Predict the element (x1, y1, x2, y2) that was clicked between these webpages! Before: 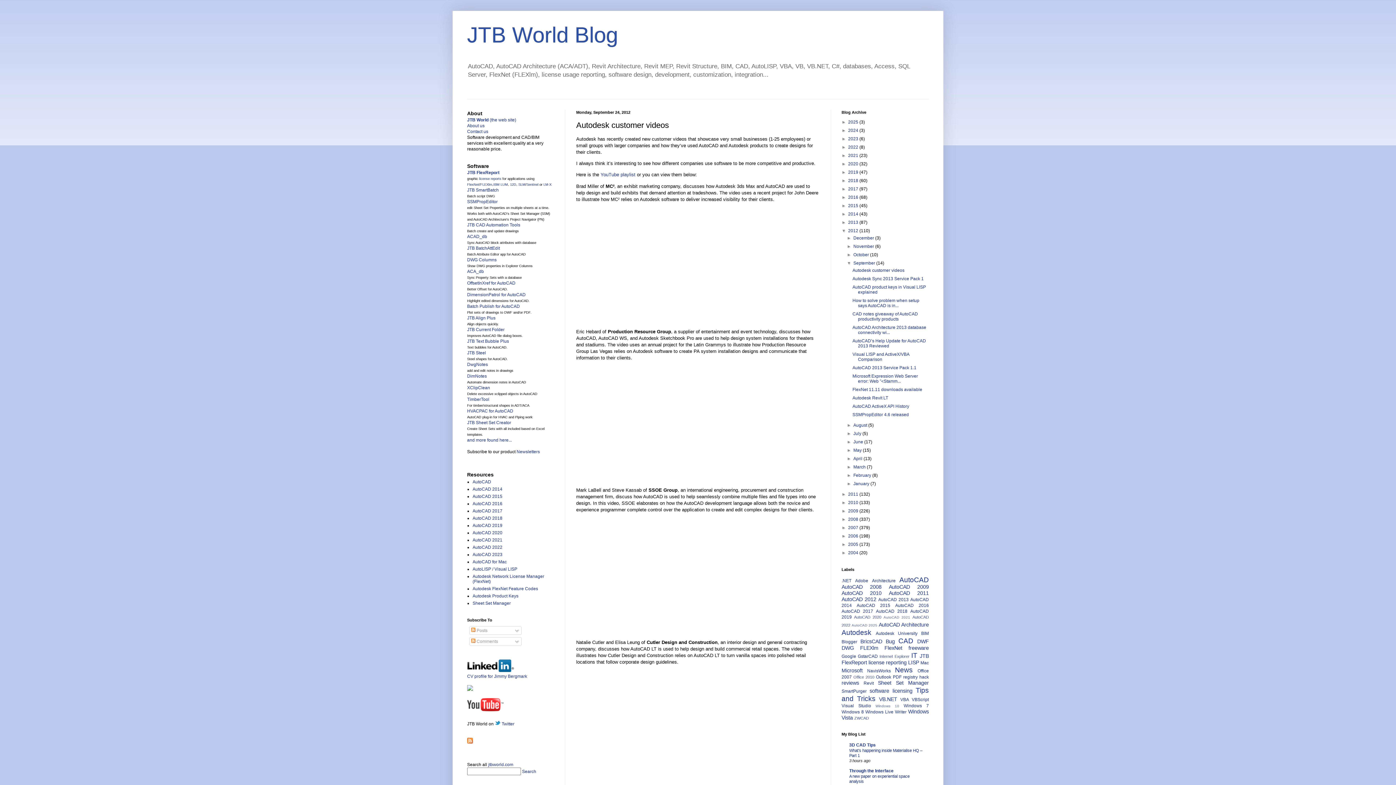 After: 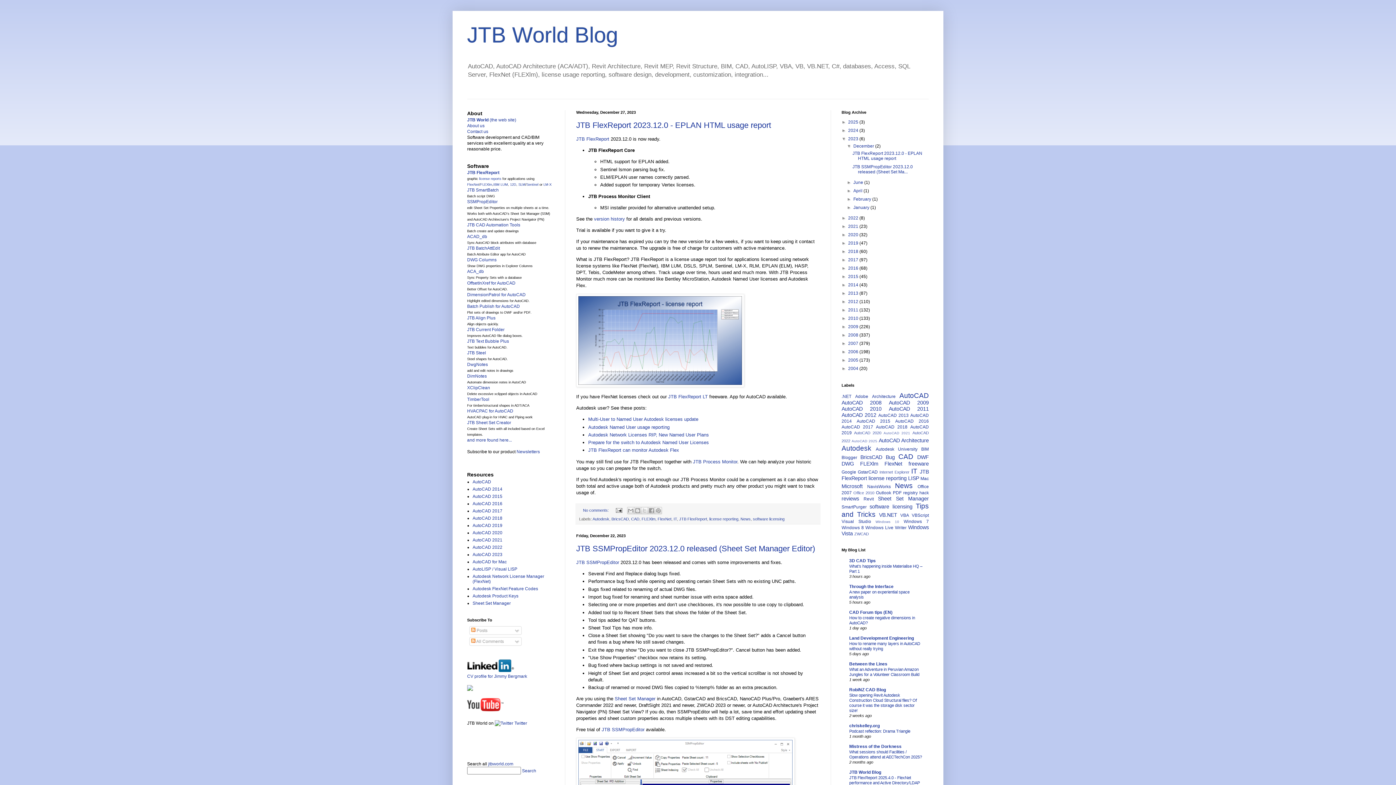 Action: bbox: (848, 136, 859, 141) label: 2023 